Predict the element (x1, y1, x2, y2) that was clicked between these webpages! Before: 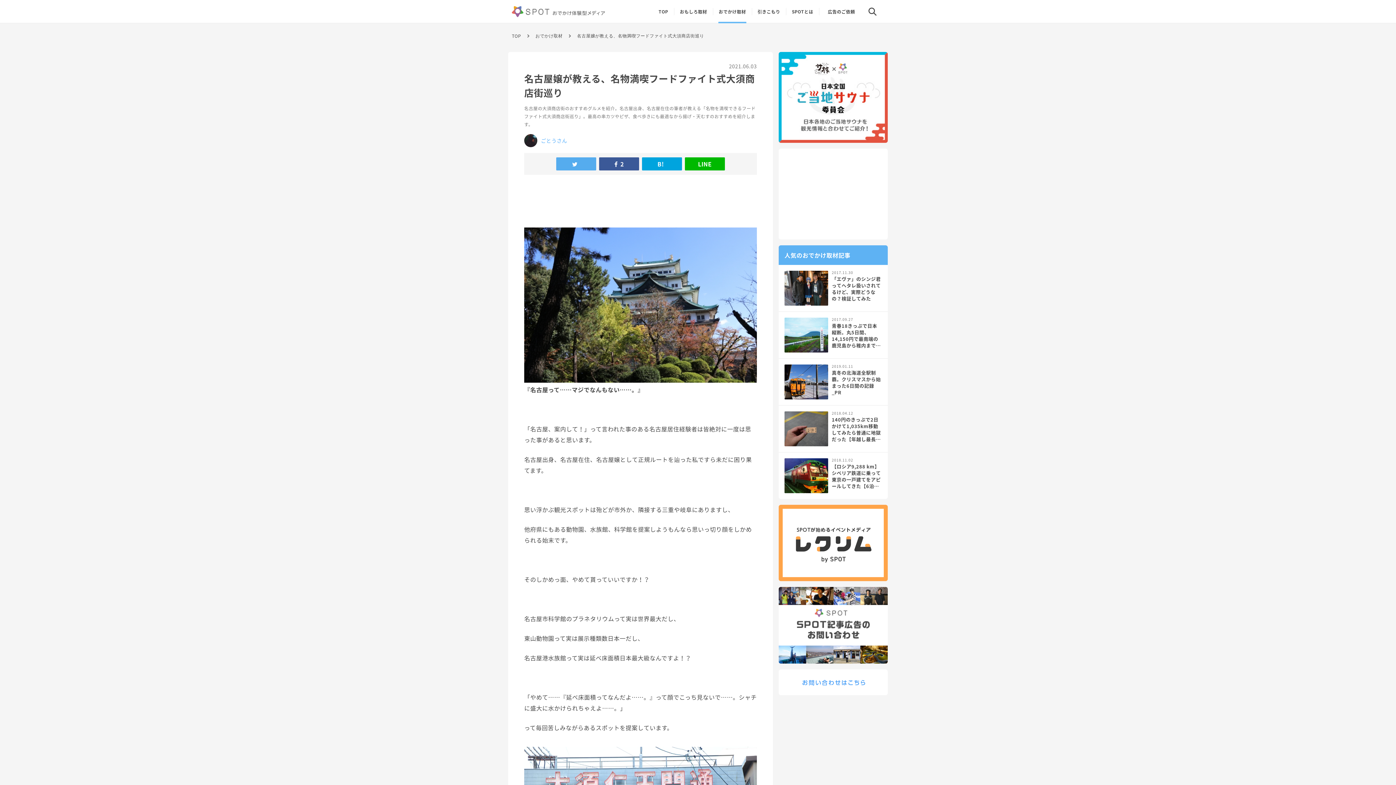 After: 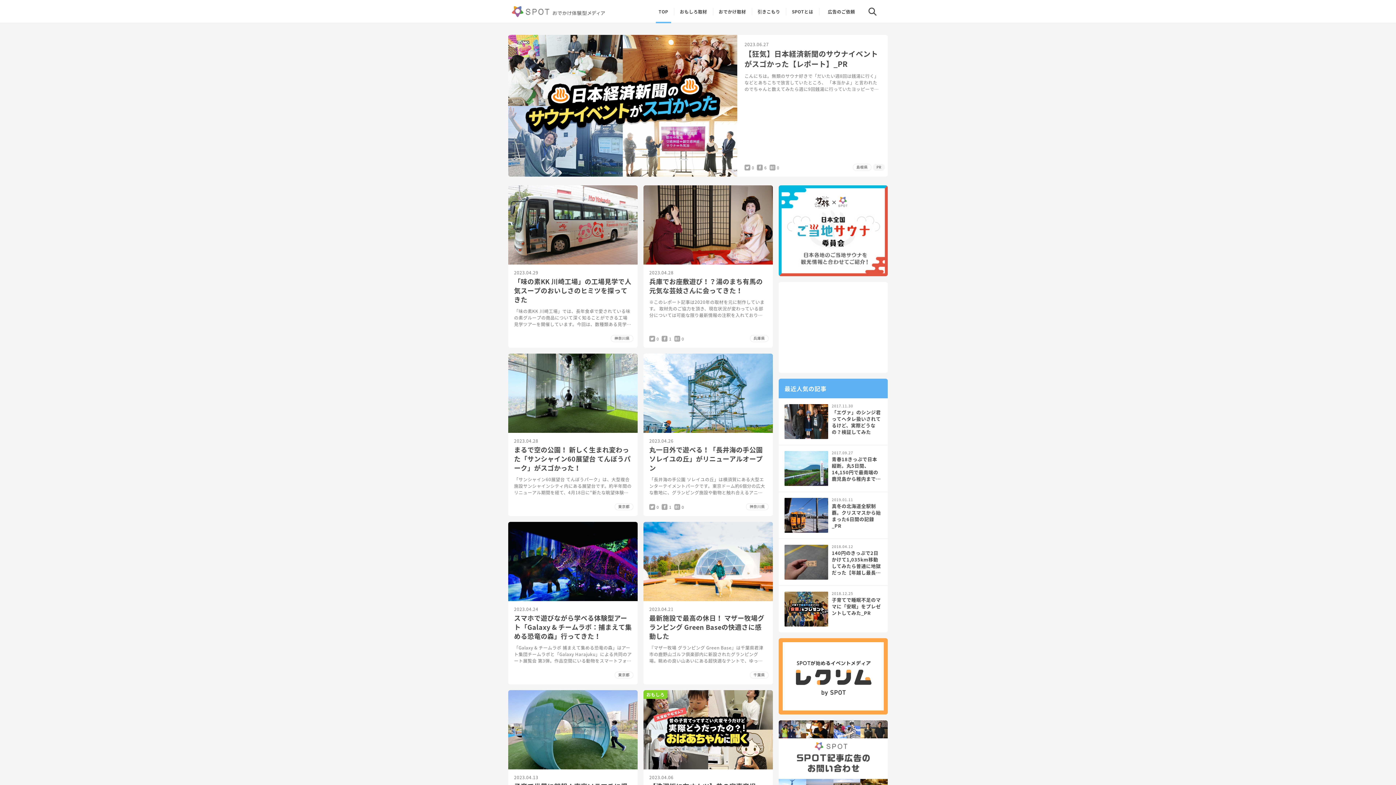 Action: bbox: (512, 32, 521, 39) label: TOP